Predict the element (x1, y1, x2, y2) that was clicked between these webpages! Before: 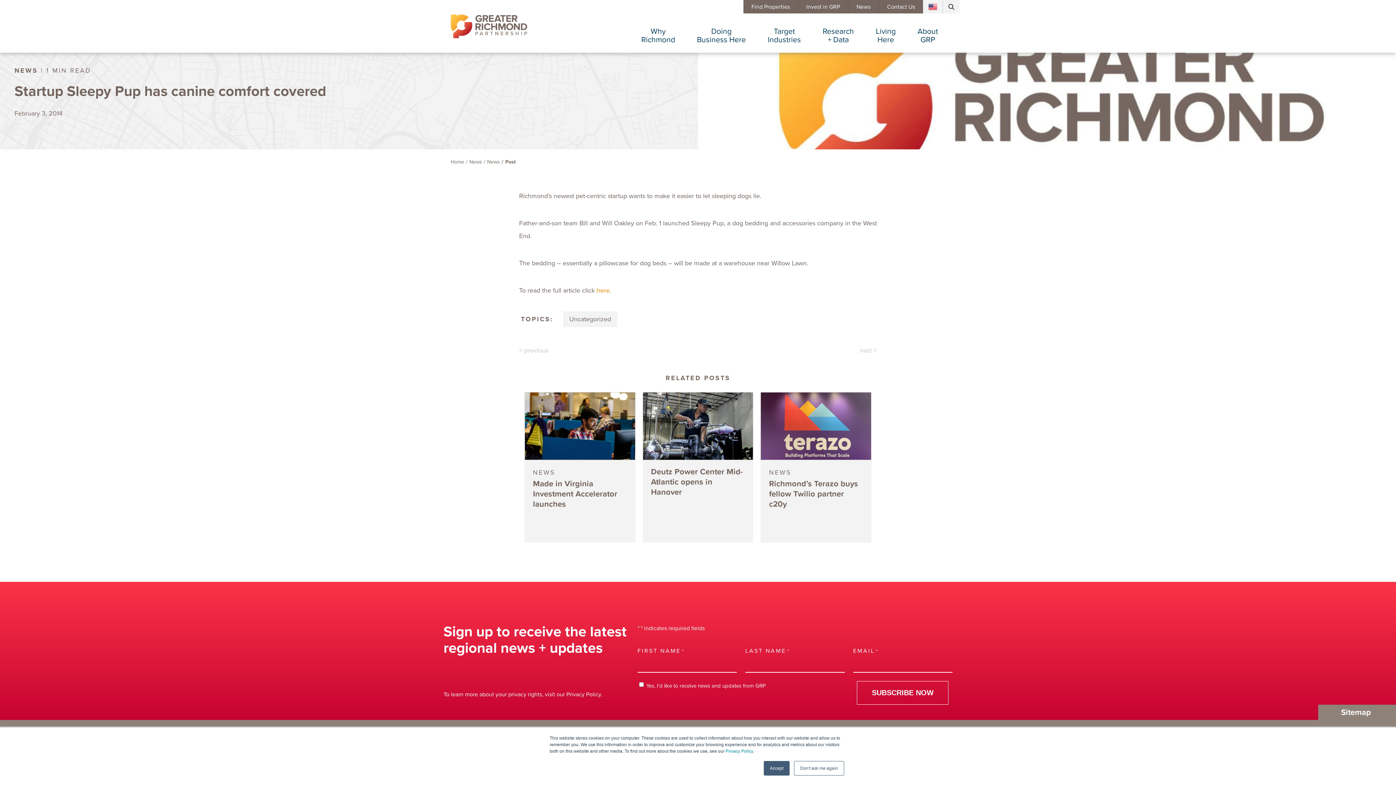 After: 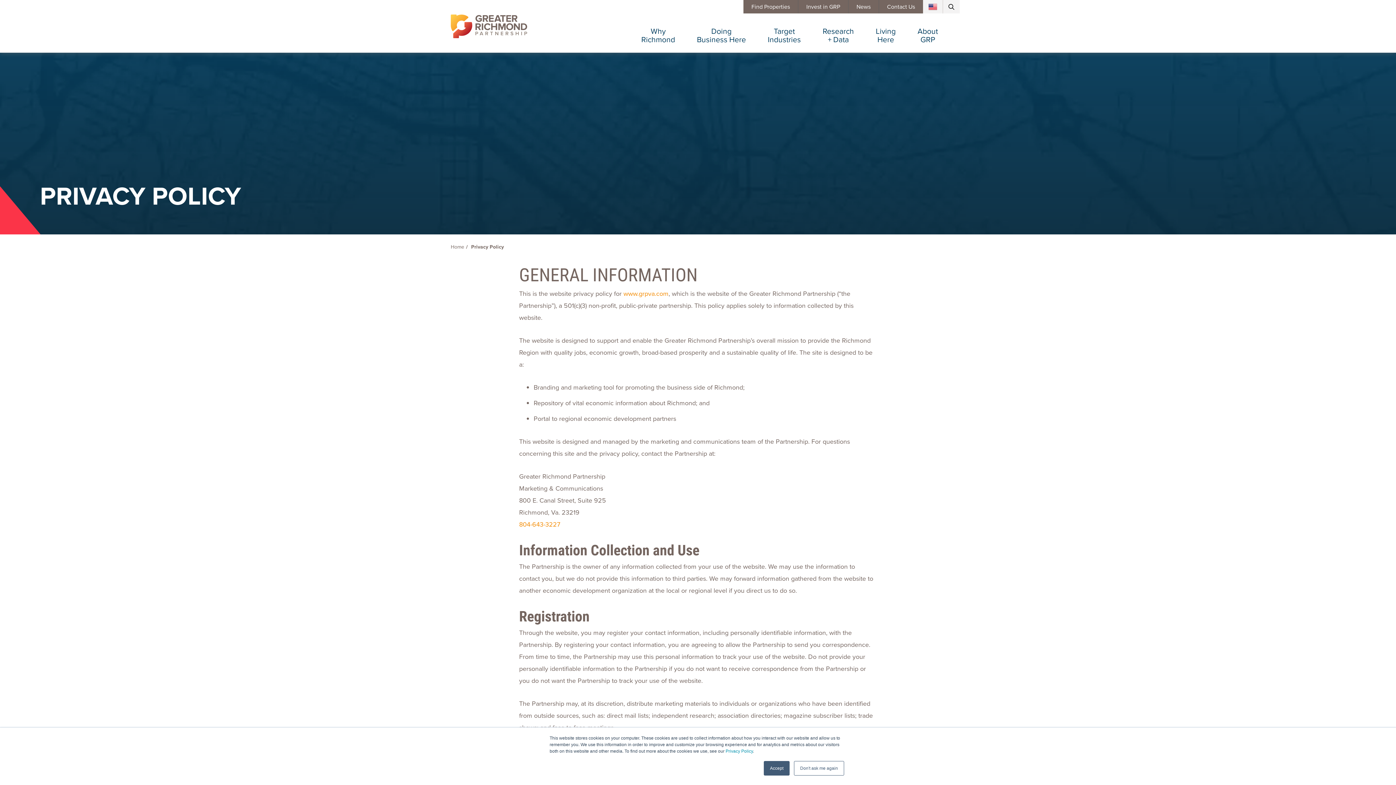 Action: label: Privacy Policy bbox: (566, 690, 601, 698)